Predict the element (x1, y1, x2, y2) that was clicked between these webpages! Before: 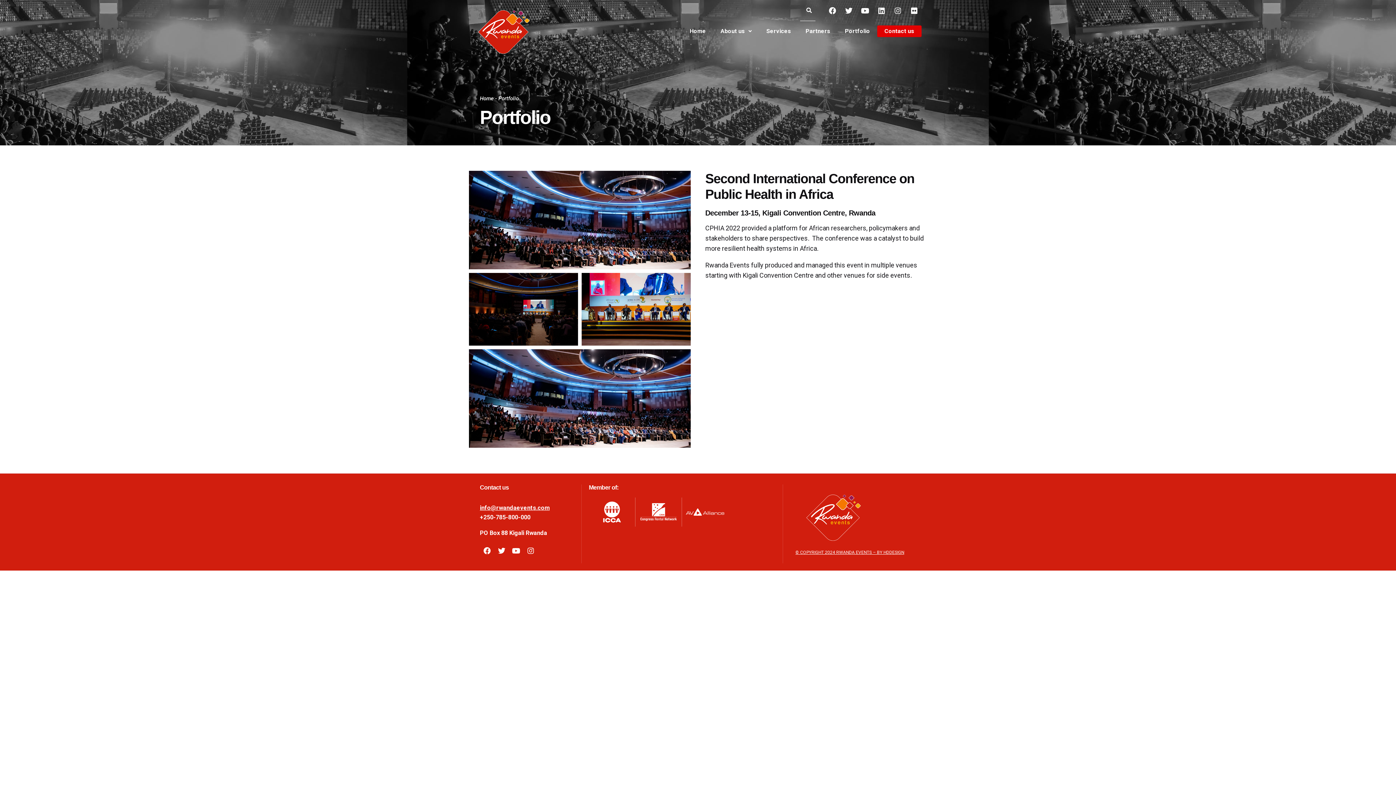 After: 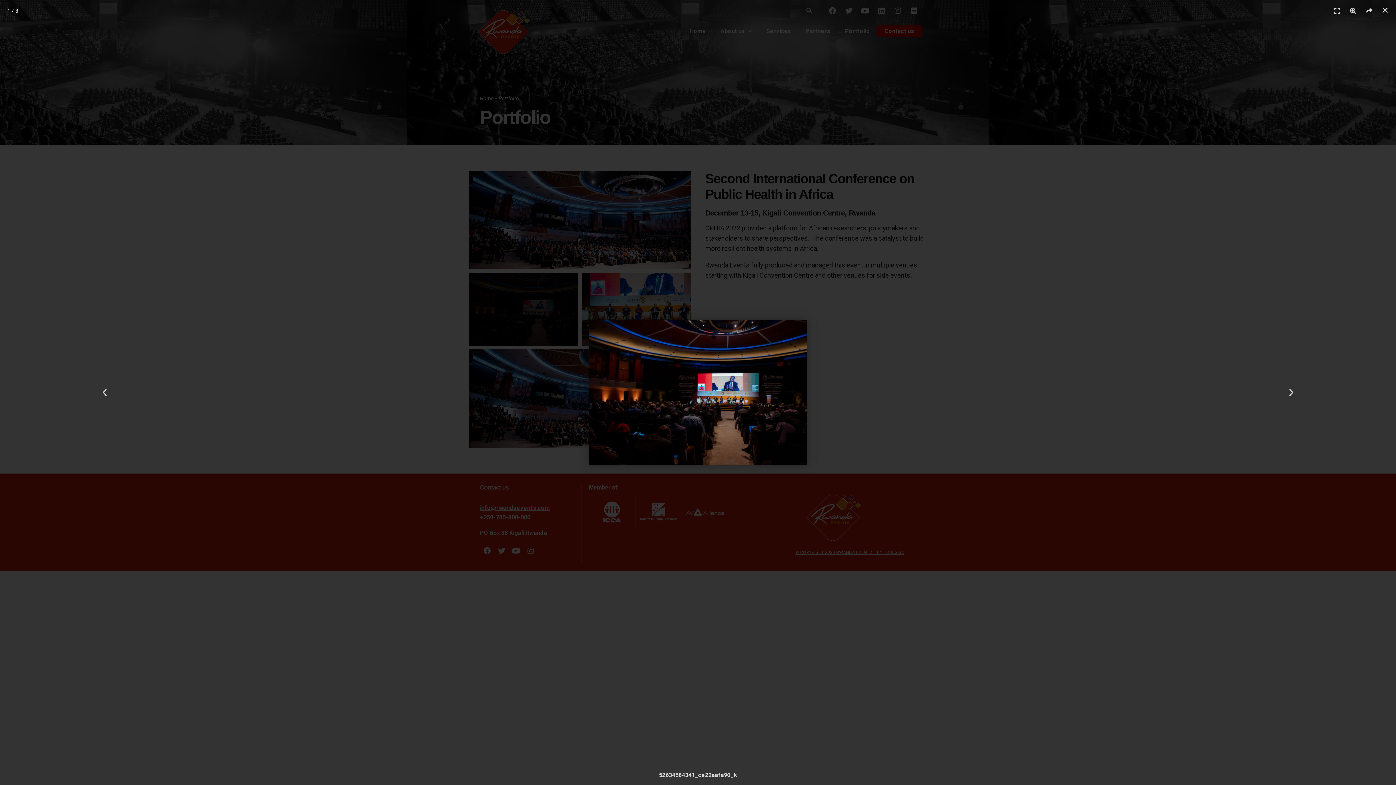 Action: bbox: (469, 273, 578, 345)